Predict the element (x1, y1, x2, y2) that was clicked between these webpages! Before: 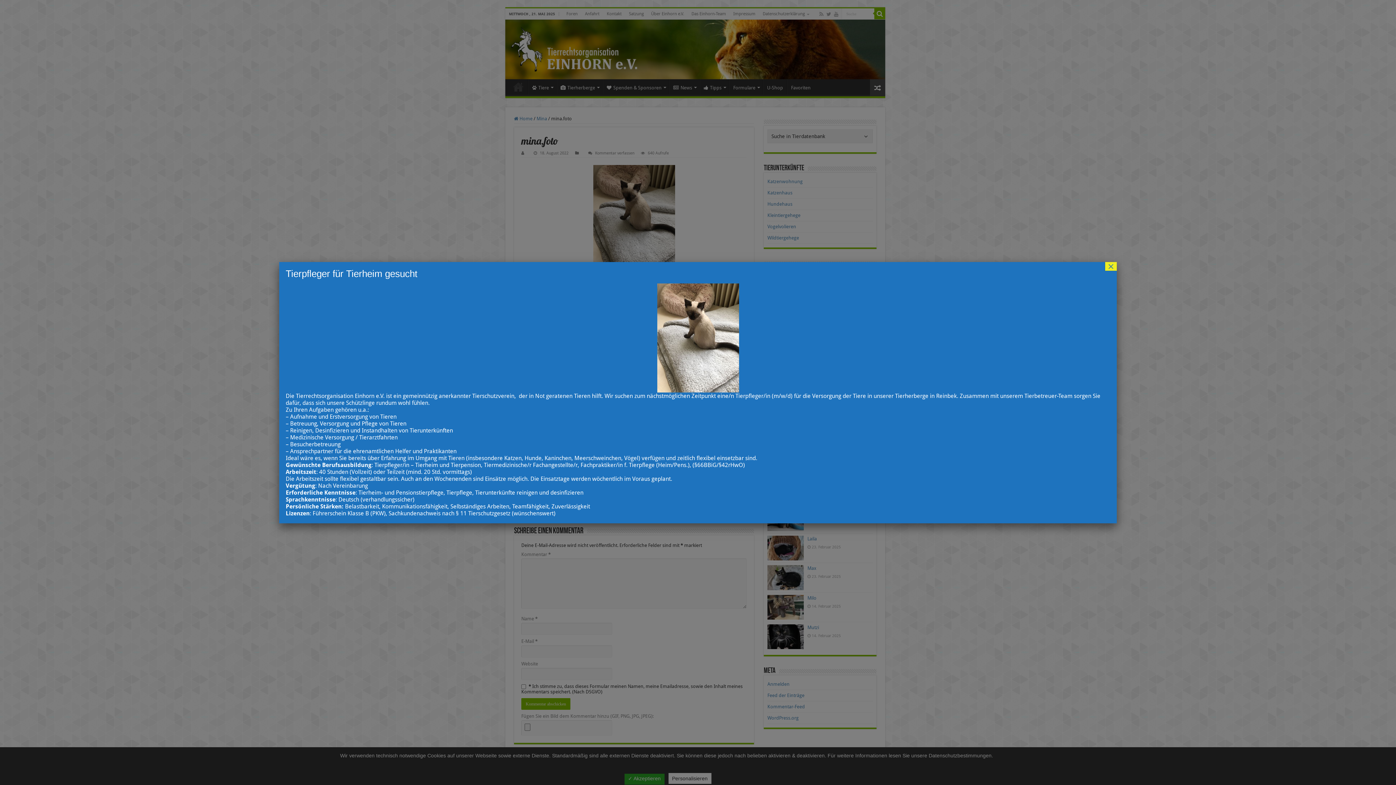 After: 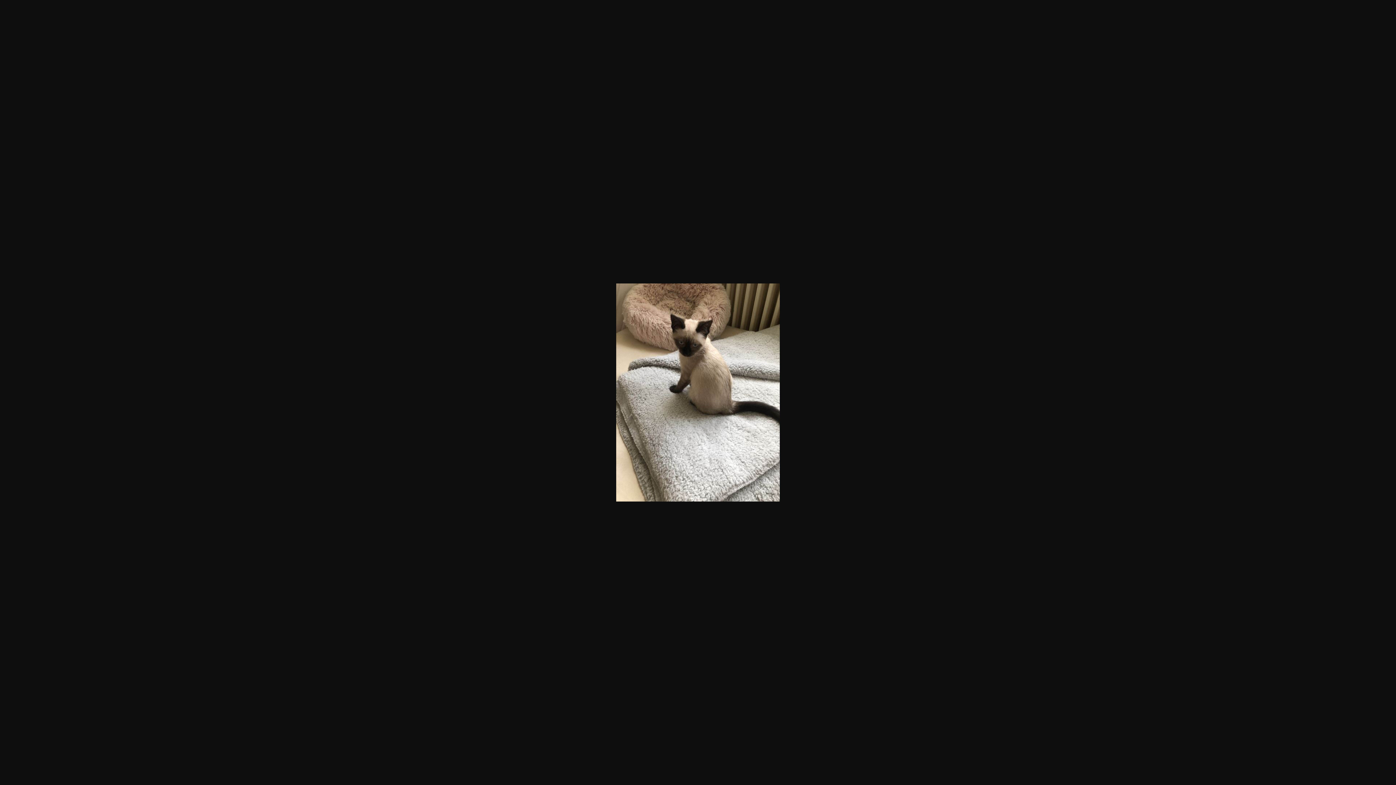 Action: bbox: (285, 283, 1110, 392)